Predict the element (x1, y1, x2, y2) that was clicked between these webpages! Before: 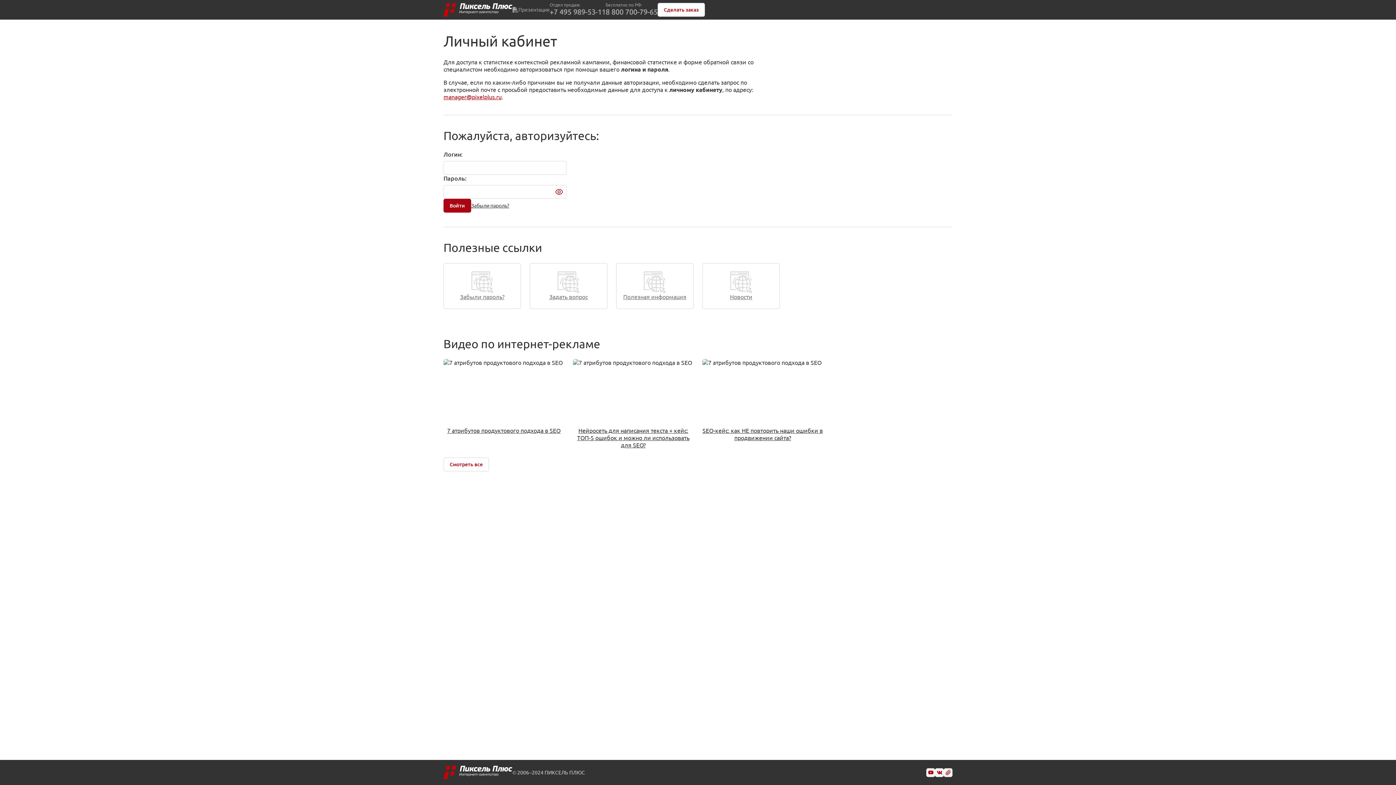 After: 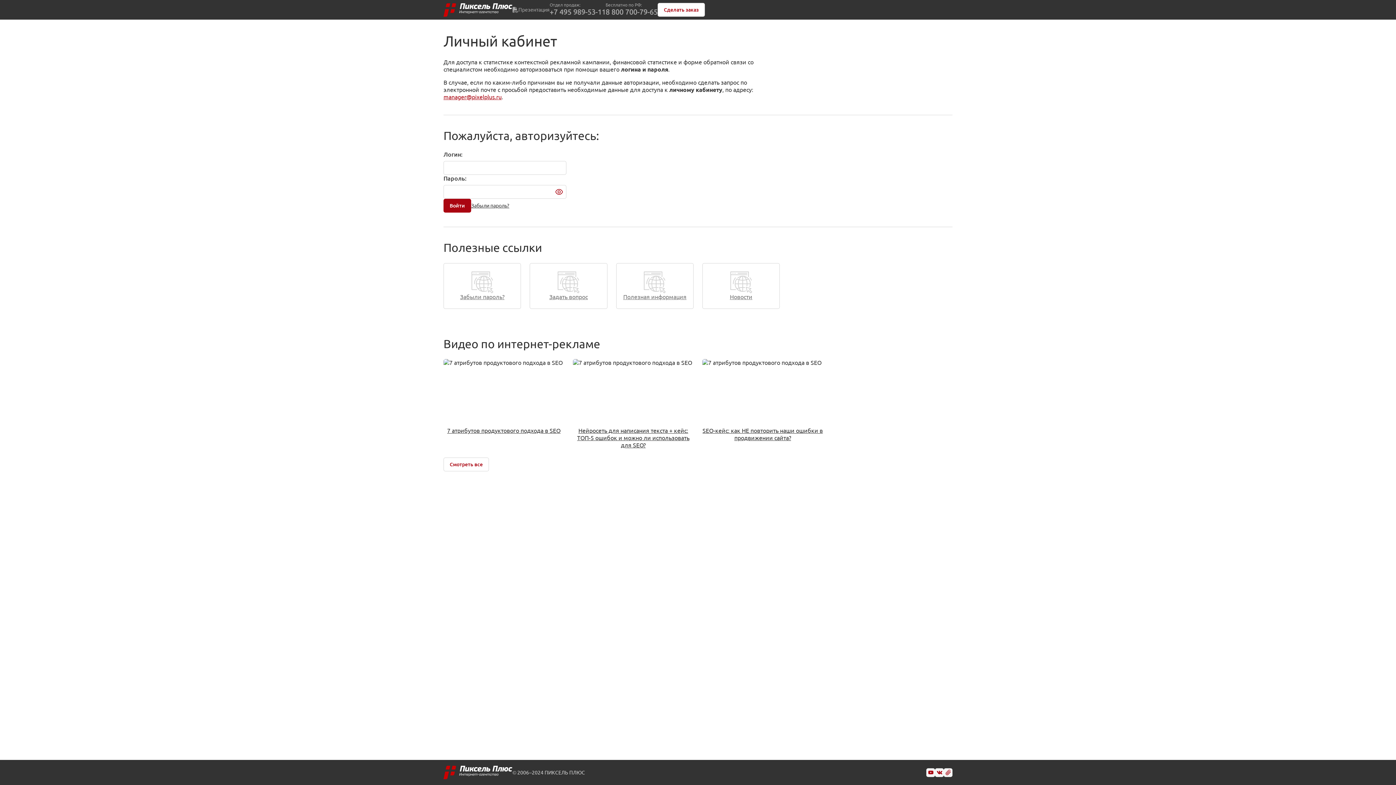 Action: bbox: (944, 768, 952, 777)